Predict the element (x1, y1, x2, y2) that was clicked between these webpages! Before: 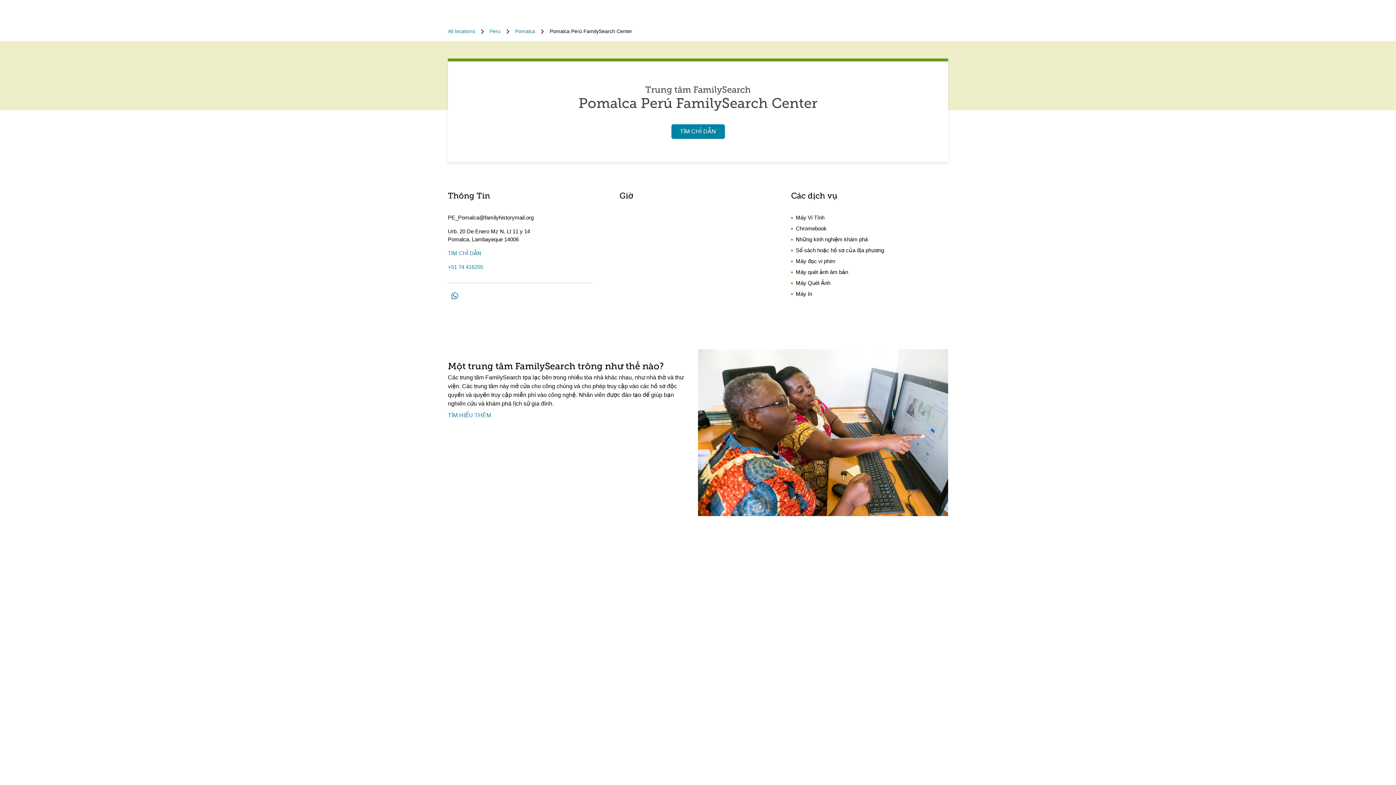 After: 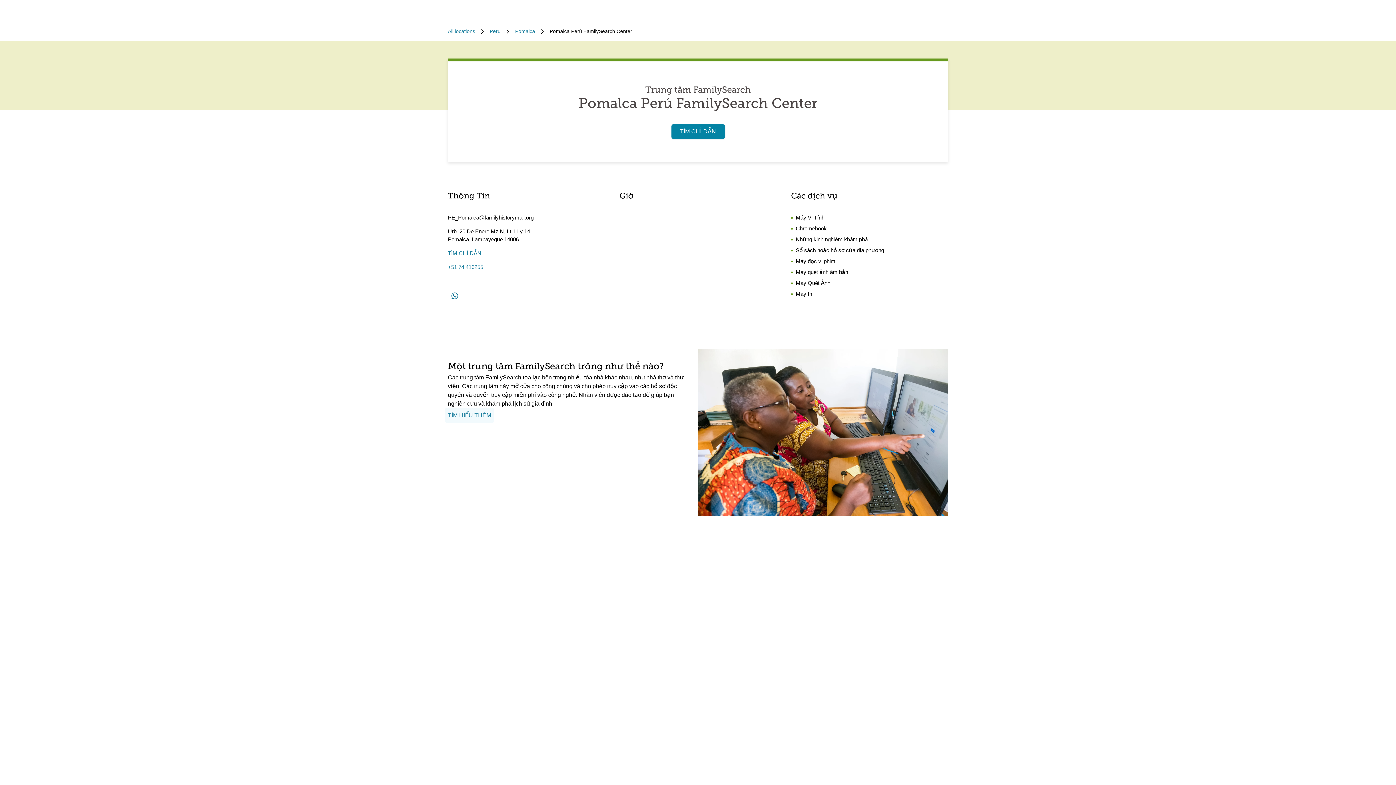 Action: label: TÌM HIỂU THÊM bbox: (445, 408, 494, 422)